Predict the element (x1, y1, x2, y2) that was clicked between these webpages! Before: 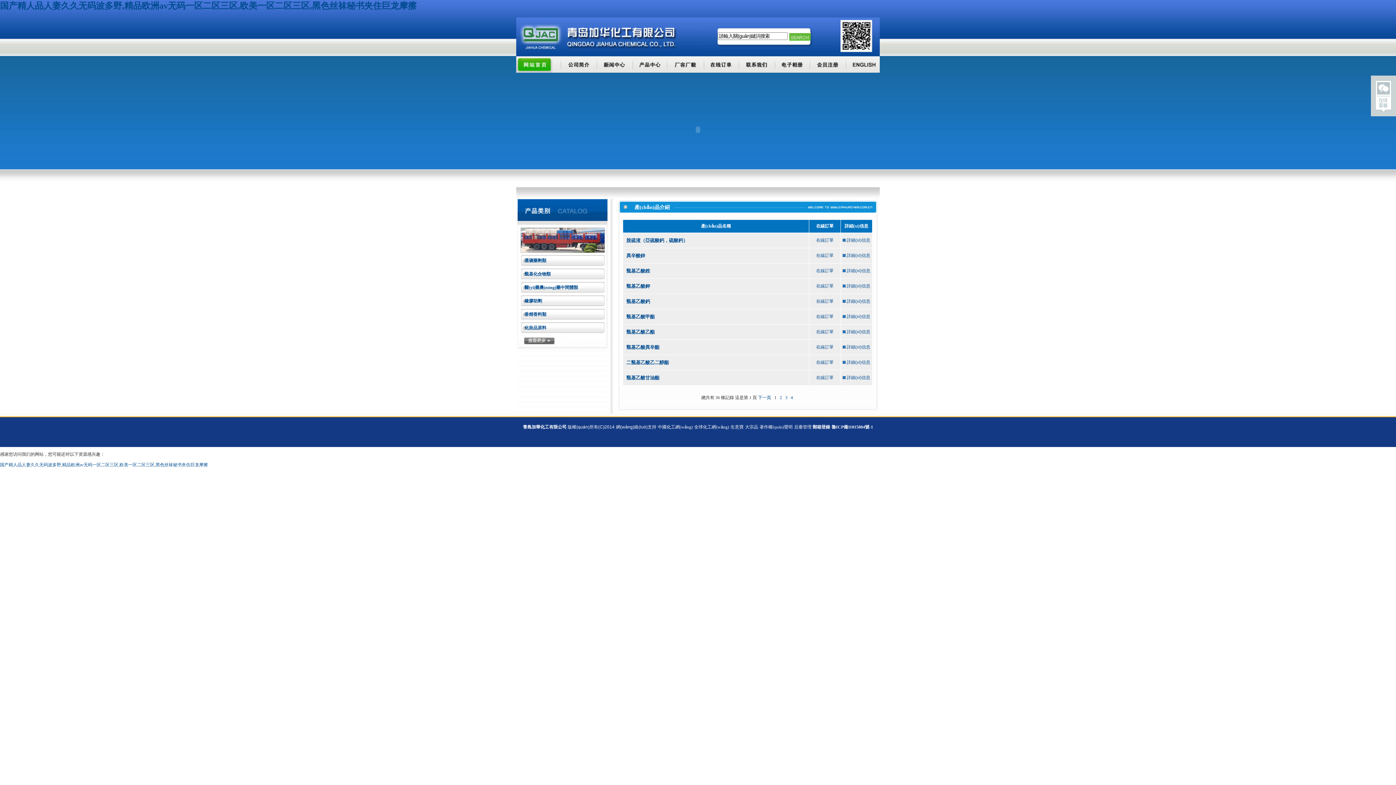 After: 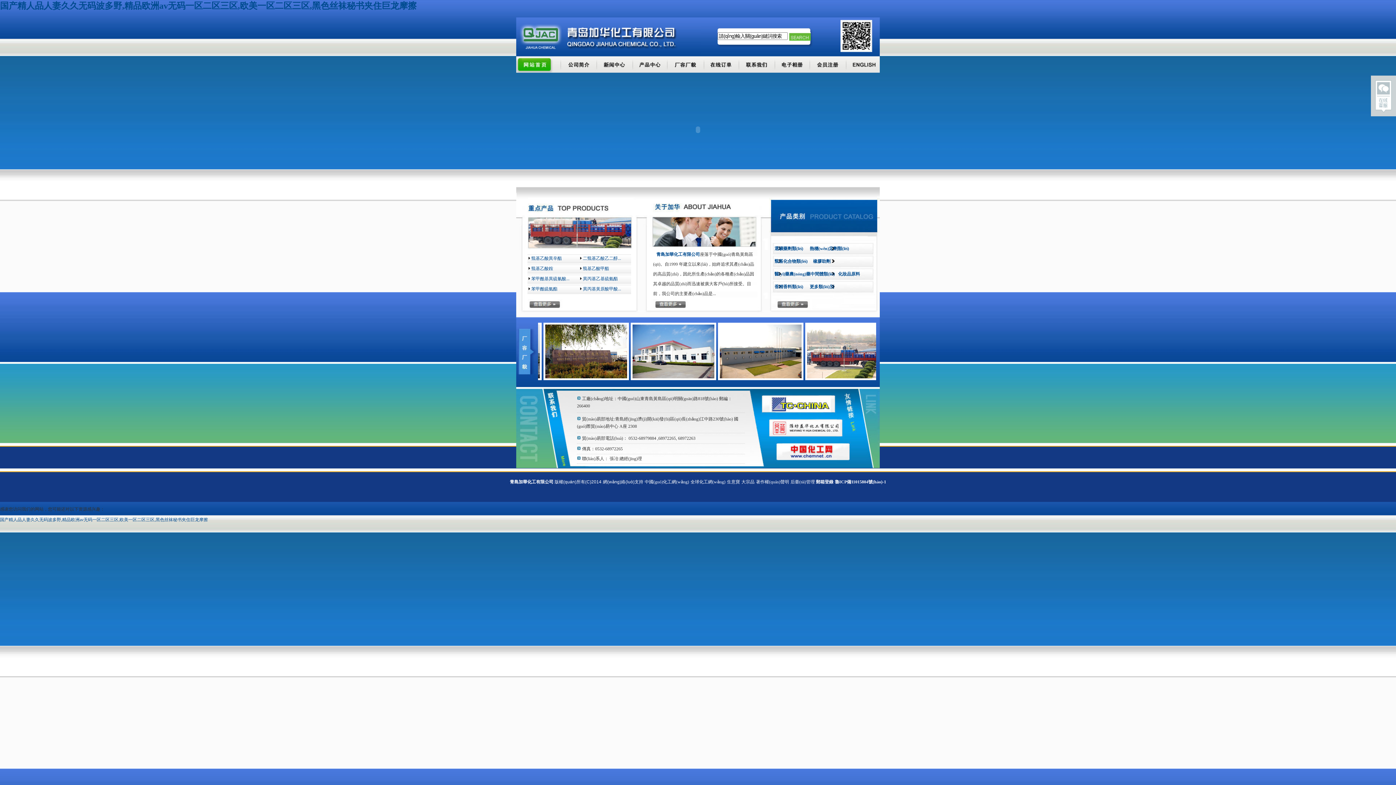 Action: label: 国产精人品人妻久久无码波多野,精品欧洲av无码一区二区三区,欧美一区二区三区,黑色丝袜秘书夹住巨龙摩擦 bbox: (0, 462, 208, 467)